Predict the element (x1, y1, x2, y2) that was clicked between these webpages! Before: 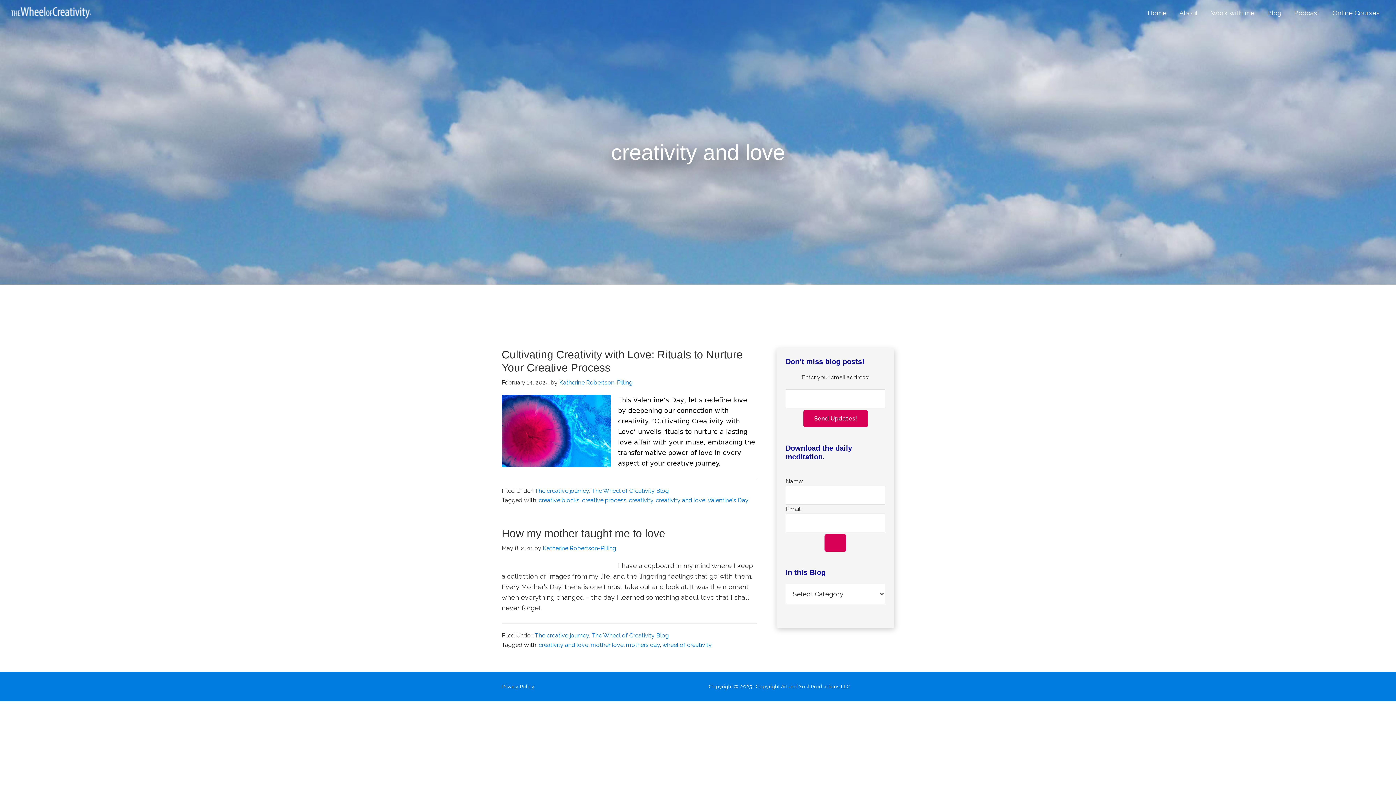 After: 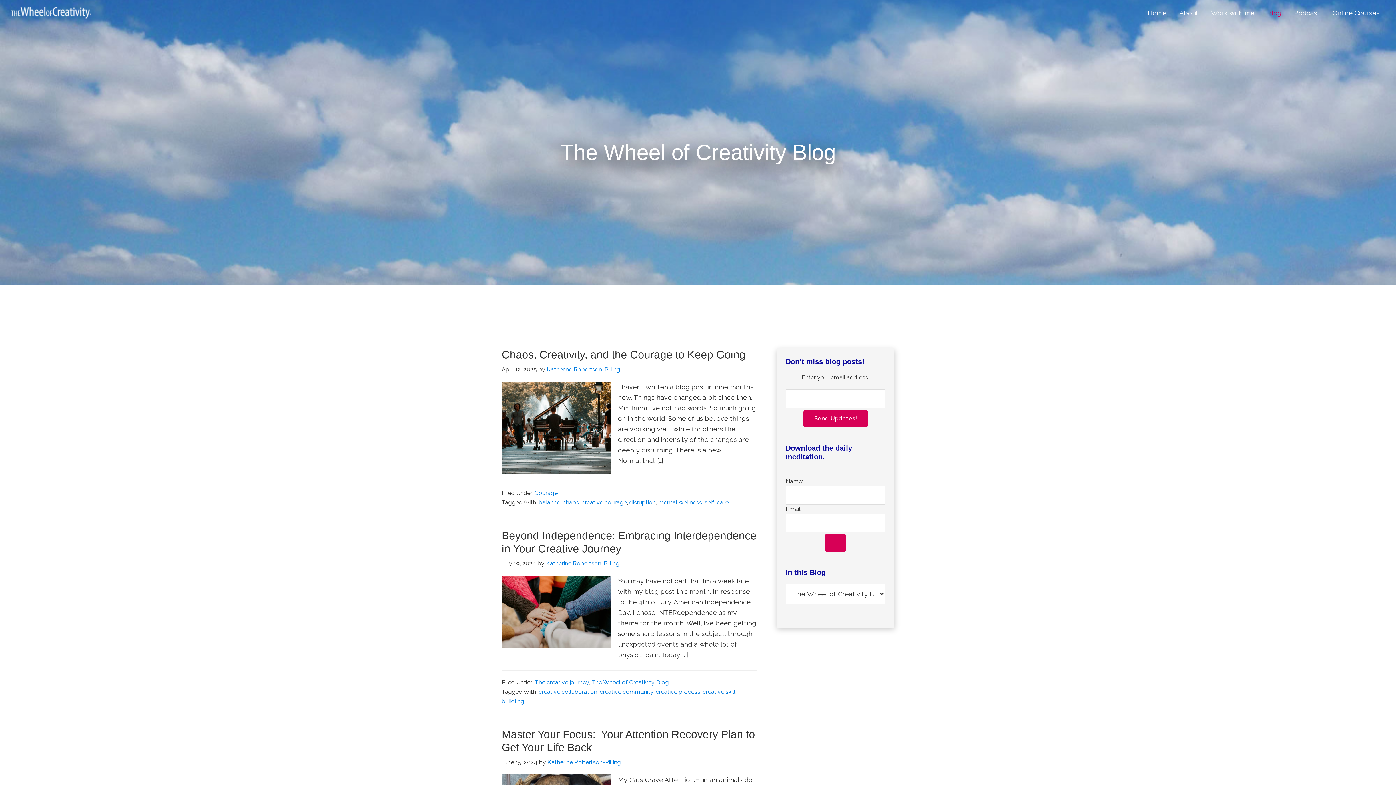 Action: bbox: (591, 487, 669, 494) label: The Wheel of Creativity Blog